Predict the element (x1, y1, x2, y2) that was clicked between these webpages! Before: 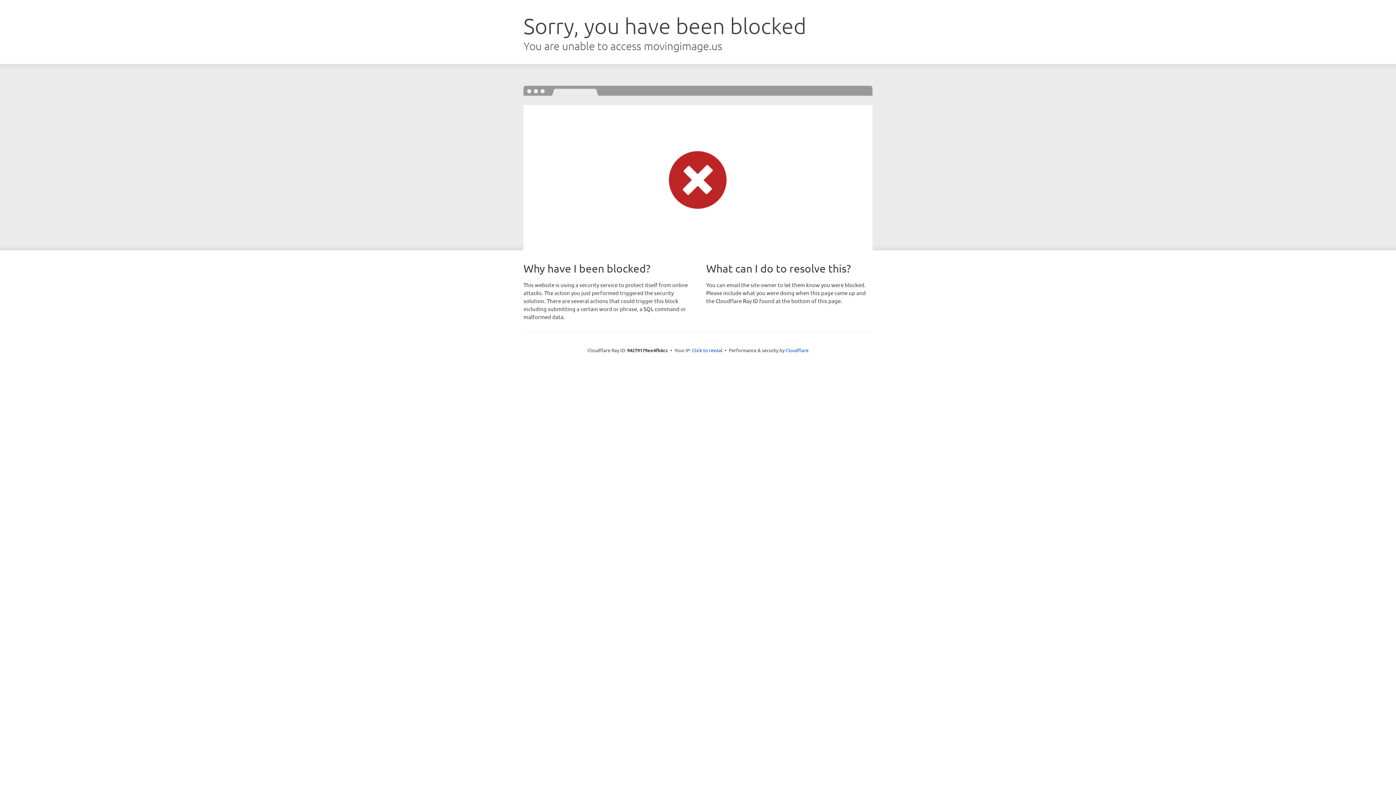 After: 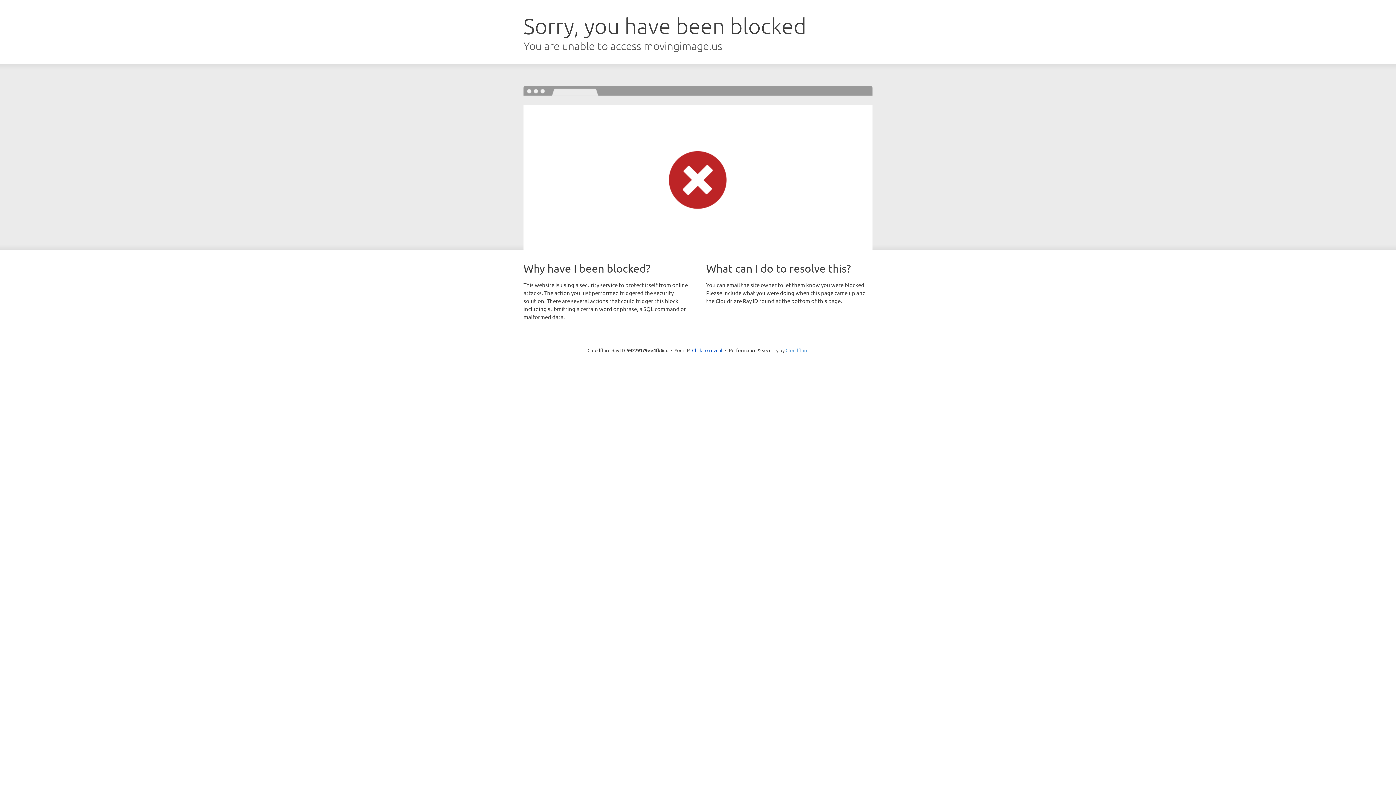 Action: label: Cloudflare bbox: (785, 347, 808, 353)